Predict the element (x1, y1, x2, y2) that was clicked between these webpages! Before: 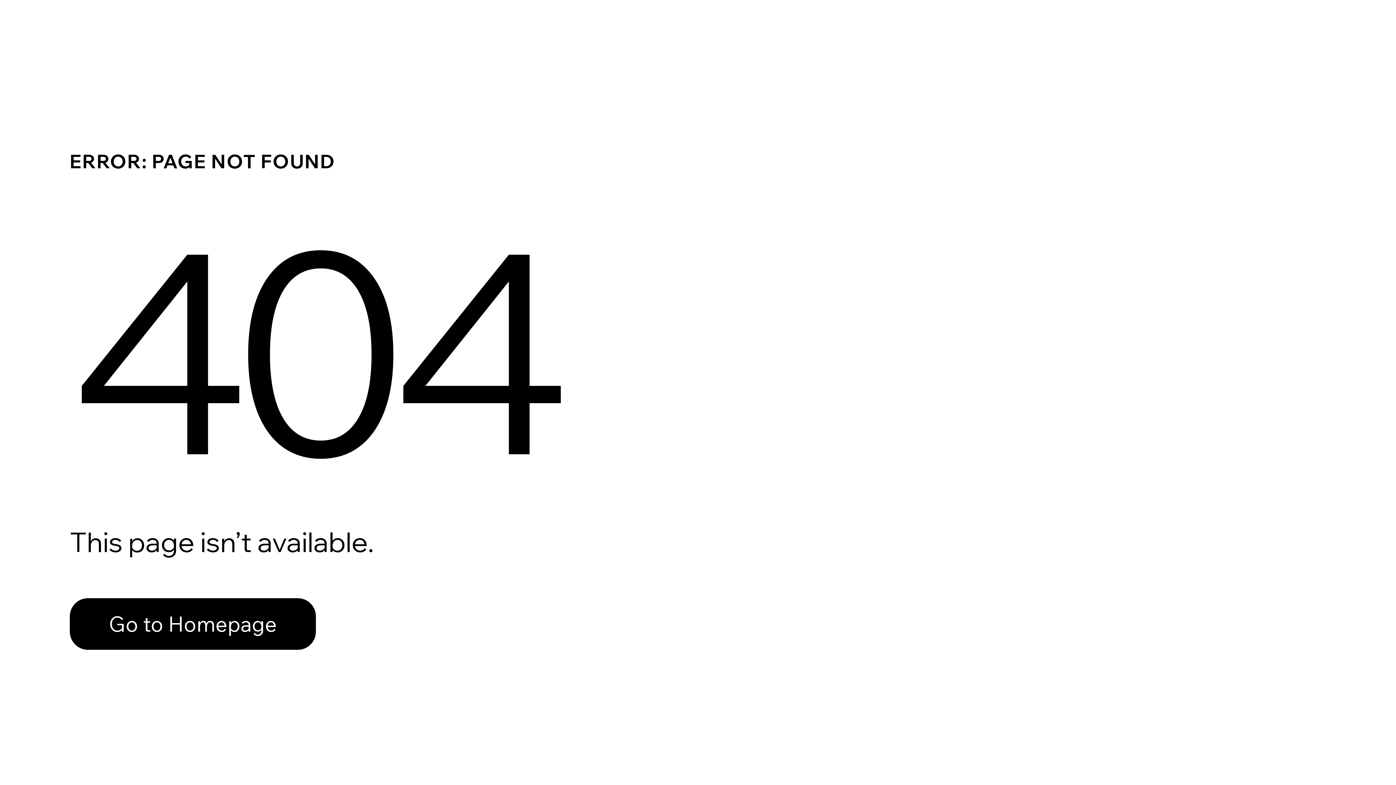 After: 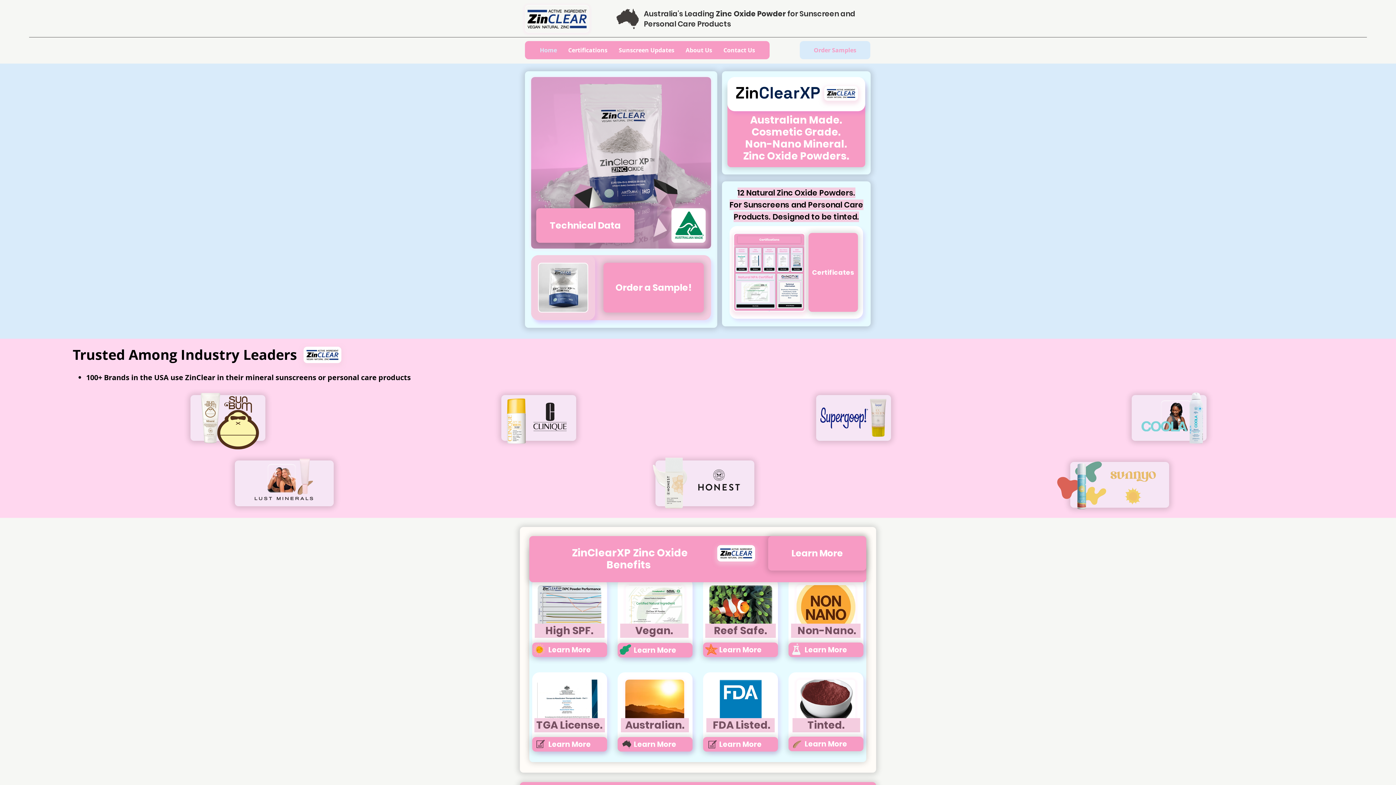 Action: bbox: (69, 598, 316, 650) label: Go to Homepage